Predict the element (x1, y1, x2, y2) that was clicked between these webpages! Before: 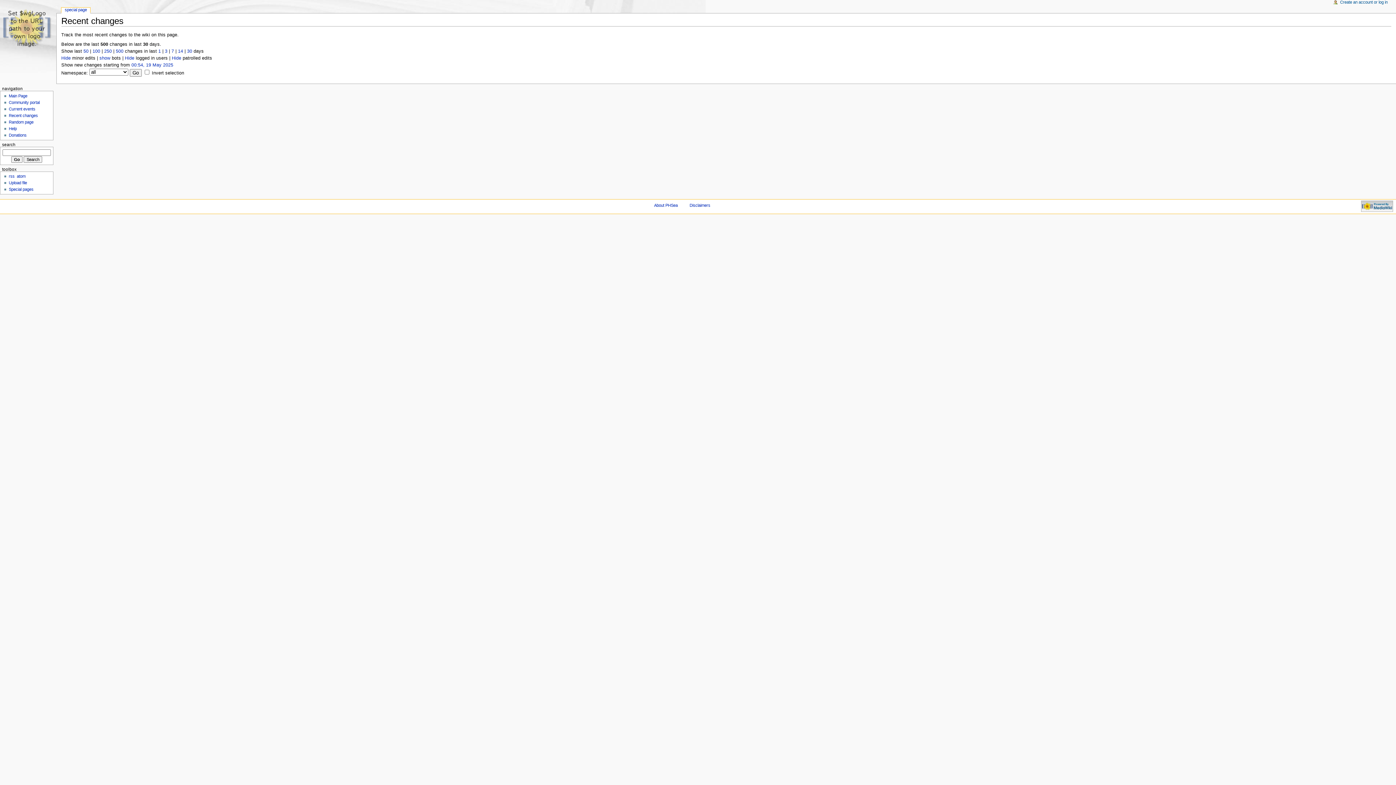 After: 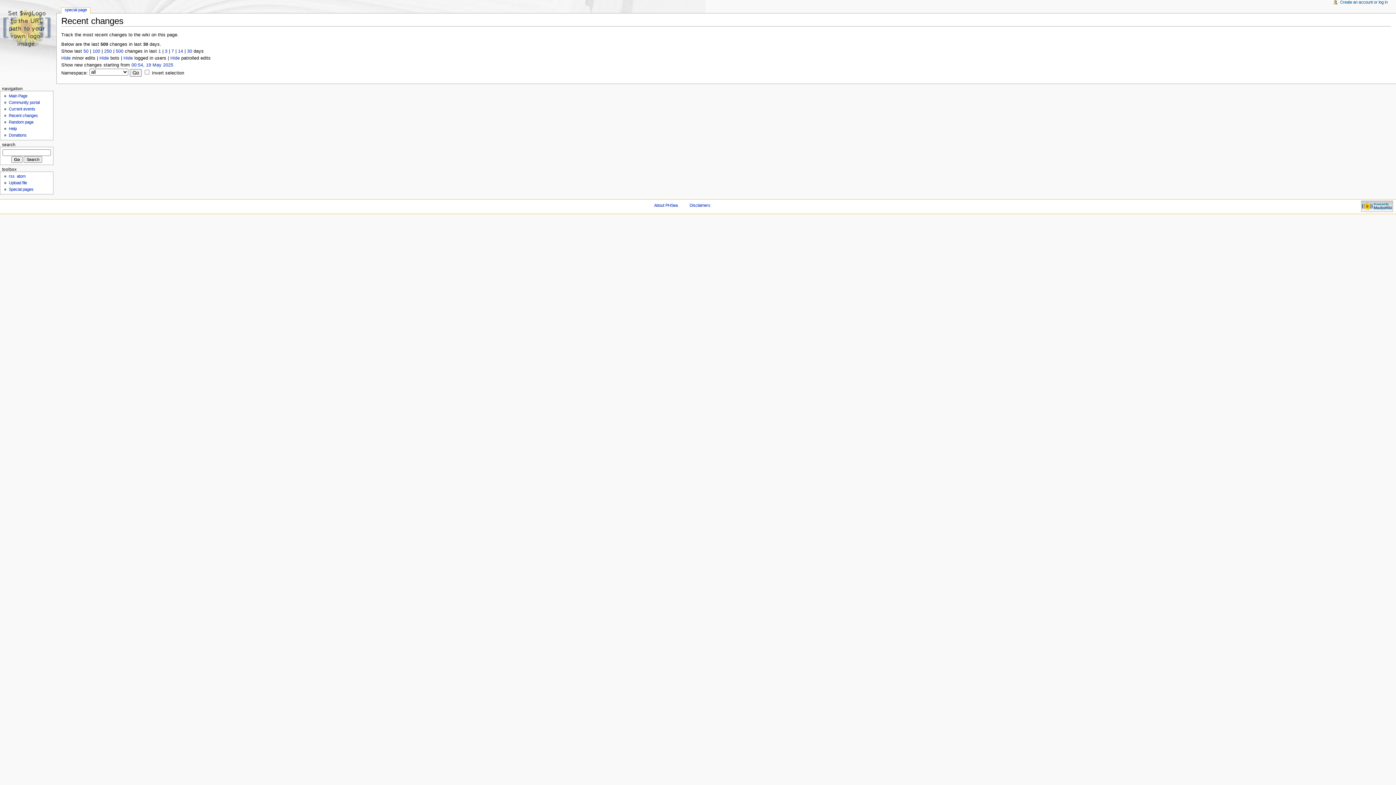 Action: label: show bbox: (99, 55, 110, 60)